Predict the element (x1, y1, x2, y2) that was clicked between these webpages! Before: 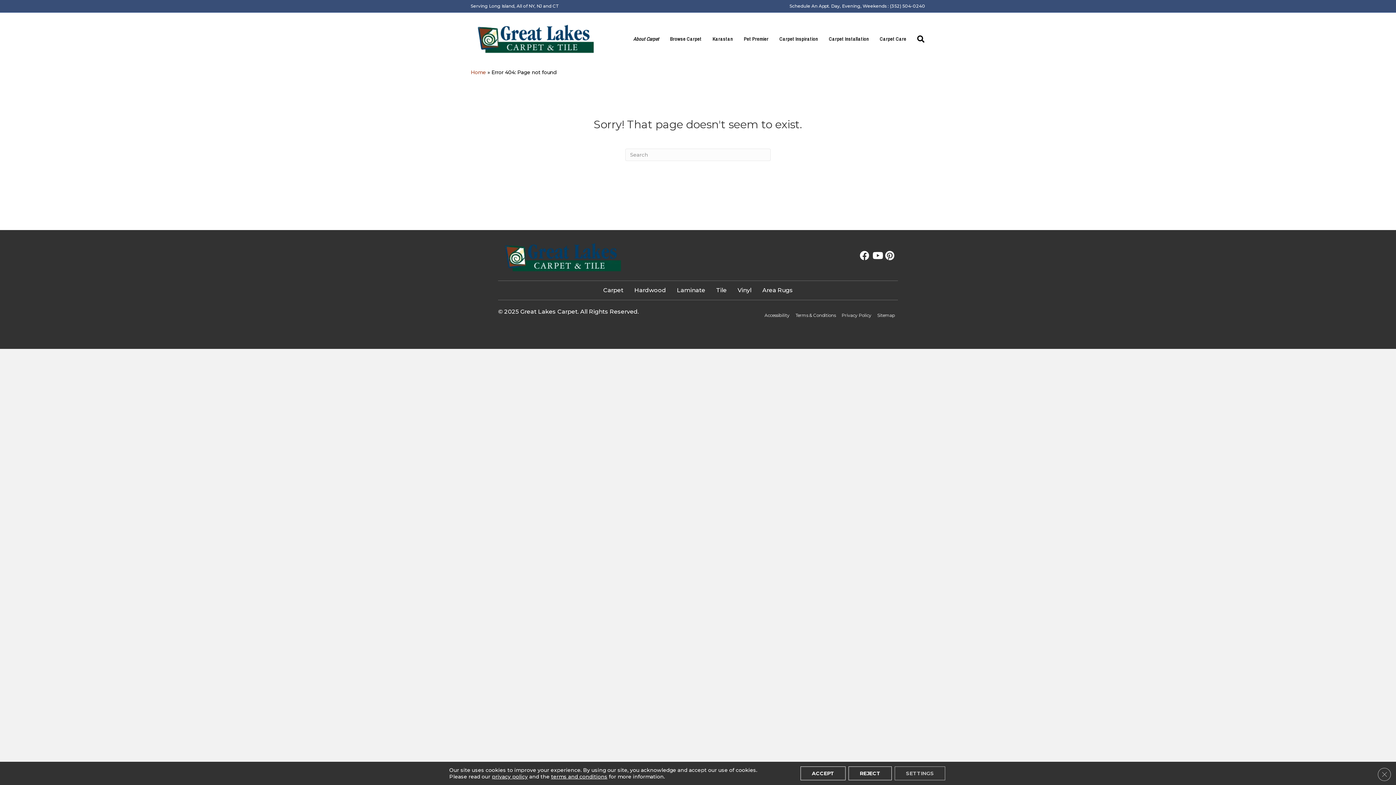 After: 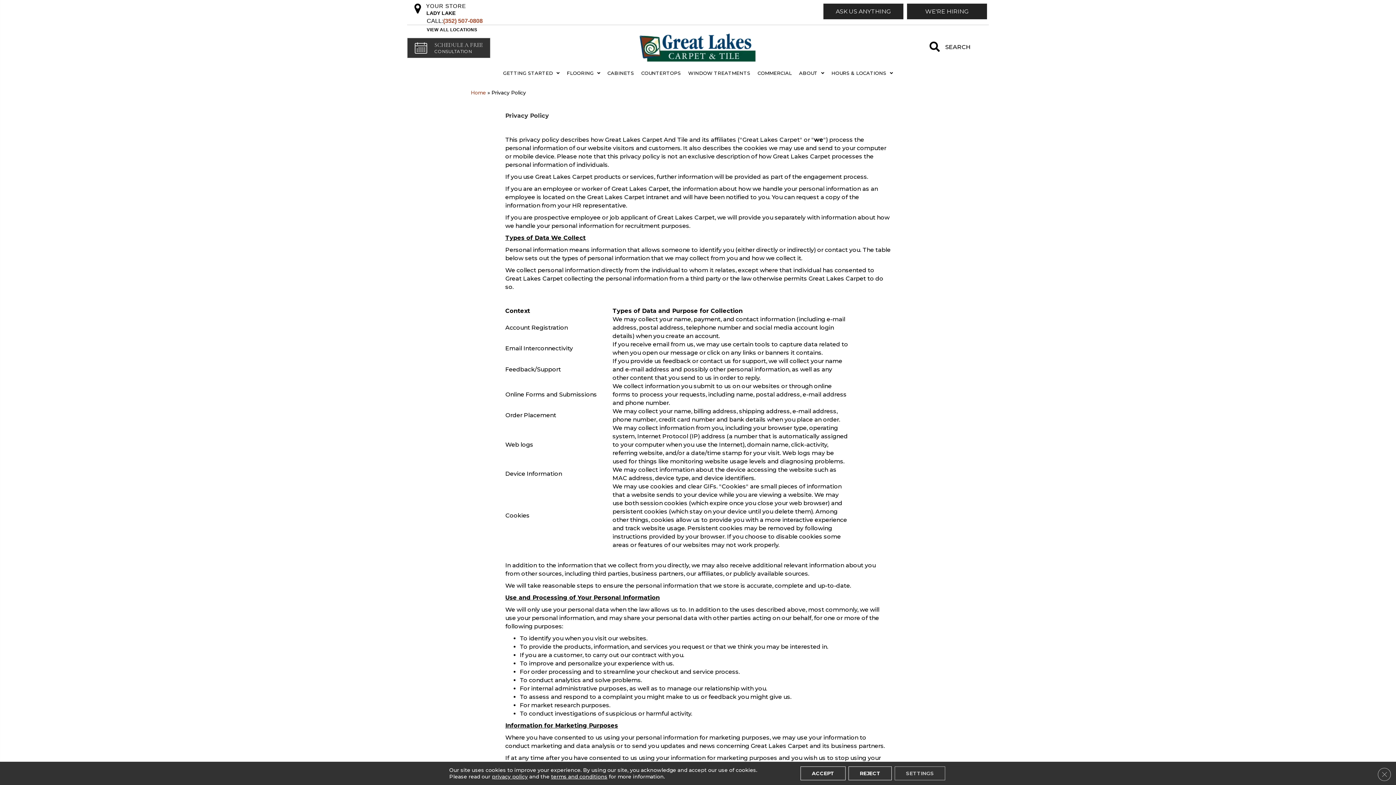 Action: bbox: (491, 773, 527, 780) label: privacy policy